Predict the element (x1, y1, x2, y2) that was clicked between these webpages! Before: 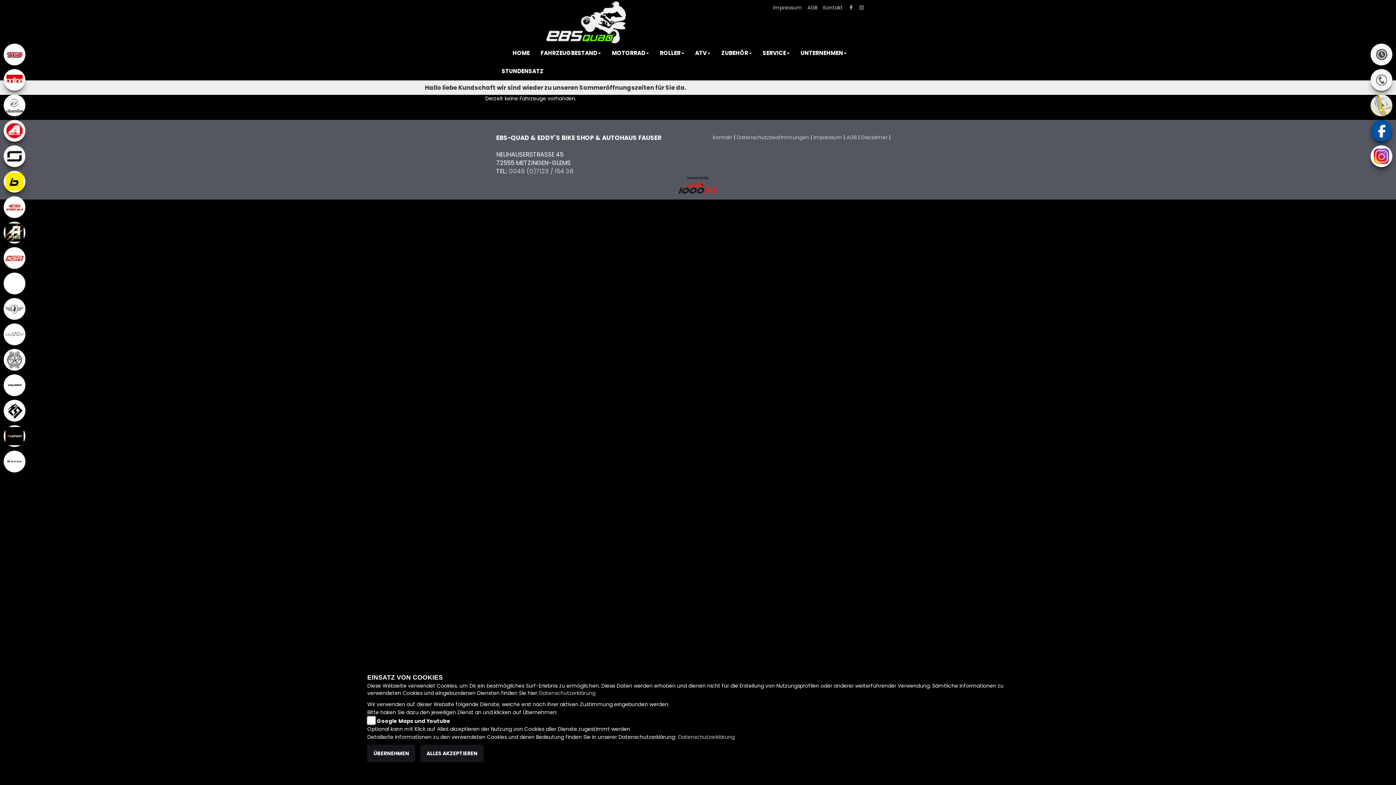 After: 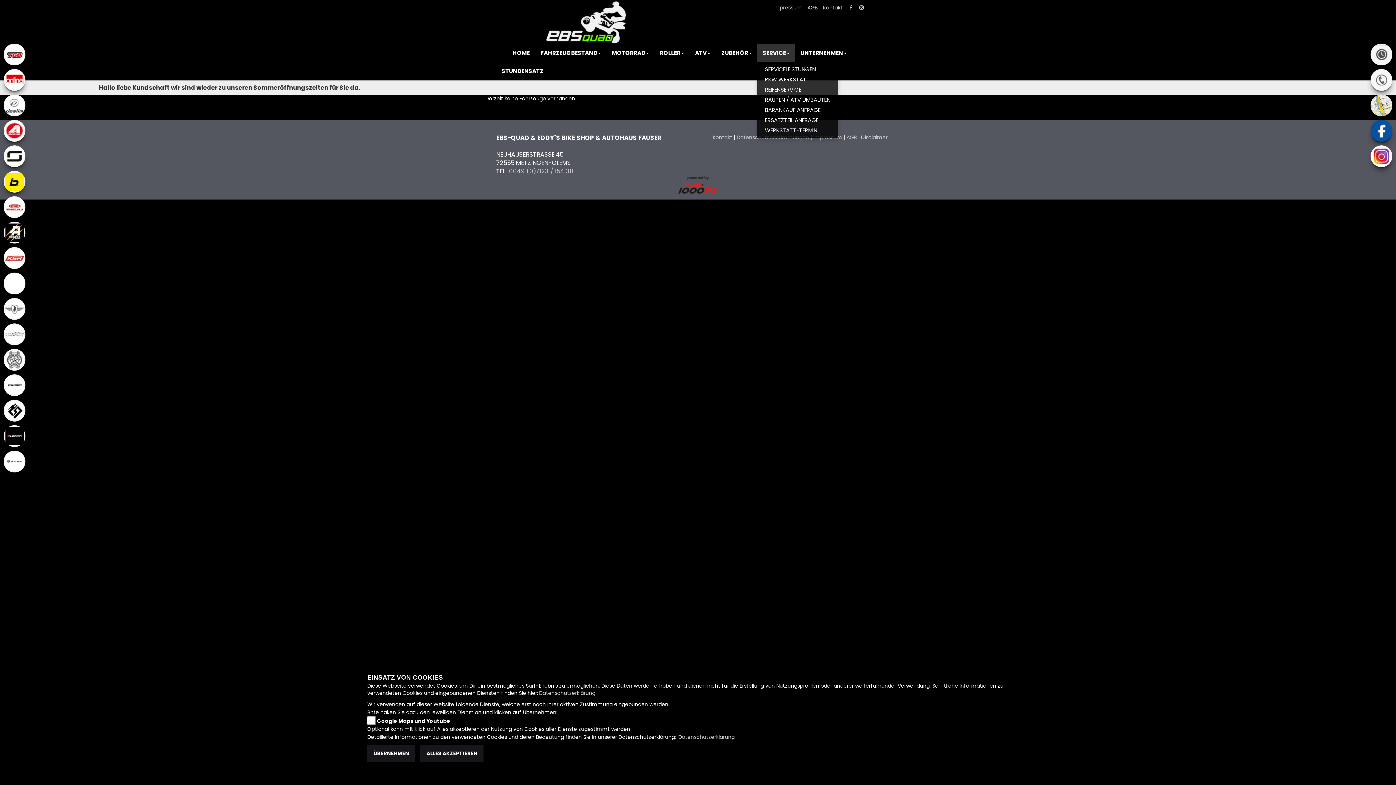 Action: bbox: (757, 44, 795, 62) label: SERVICE